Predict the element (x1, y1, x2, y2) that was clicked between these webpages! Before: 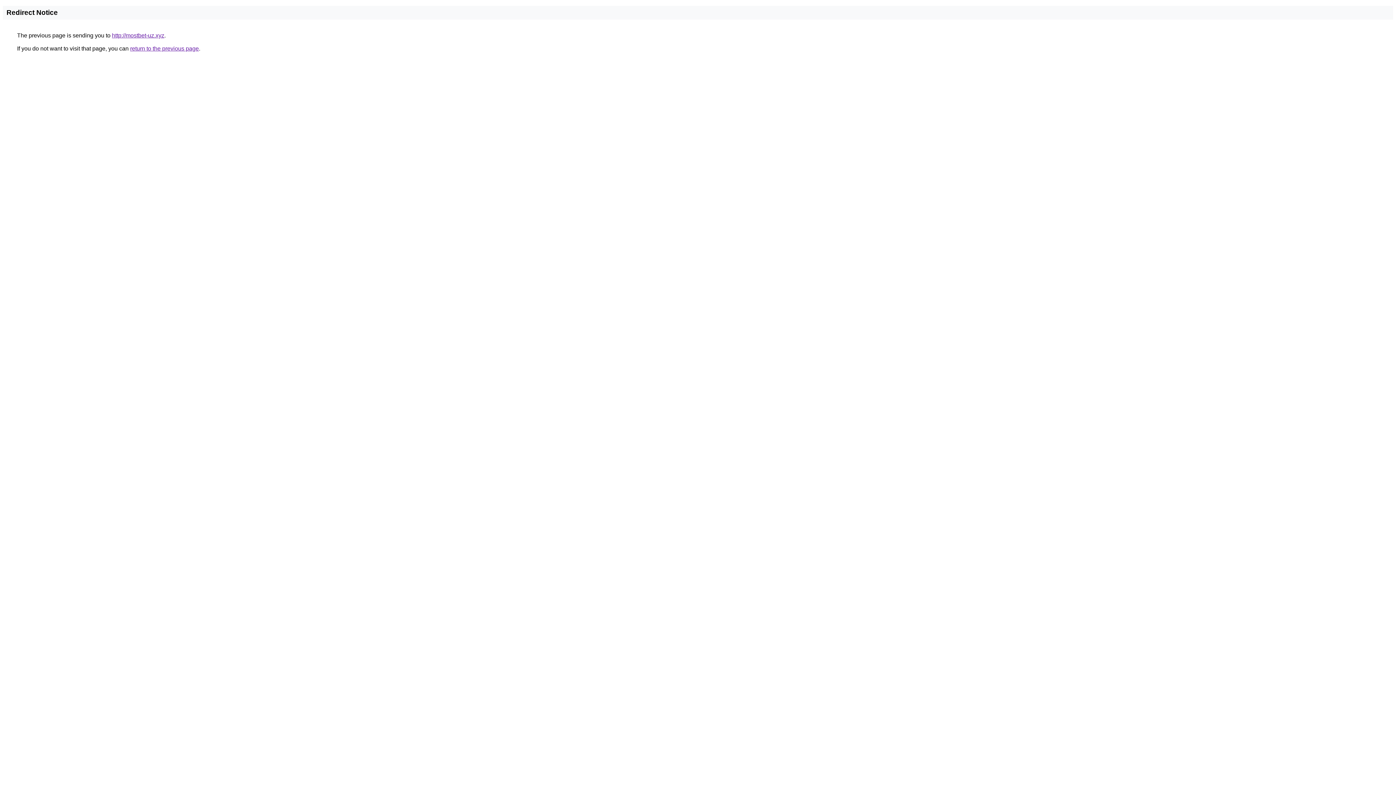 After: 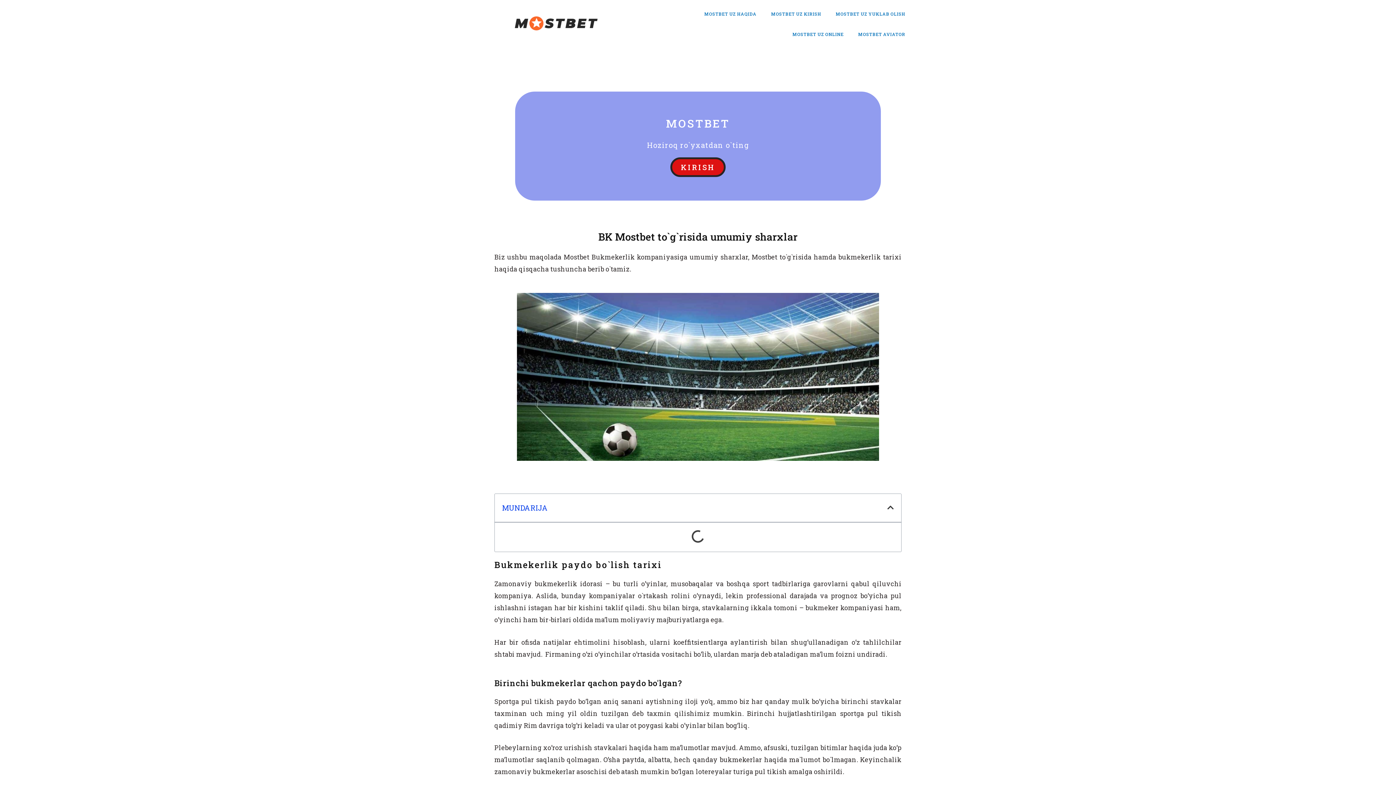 Action: label: http://mostbet-uz.xyz bbox: (112, 32, 164, 38)